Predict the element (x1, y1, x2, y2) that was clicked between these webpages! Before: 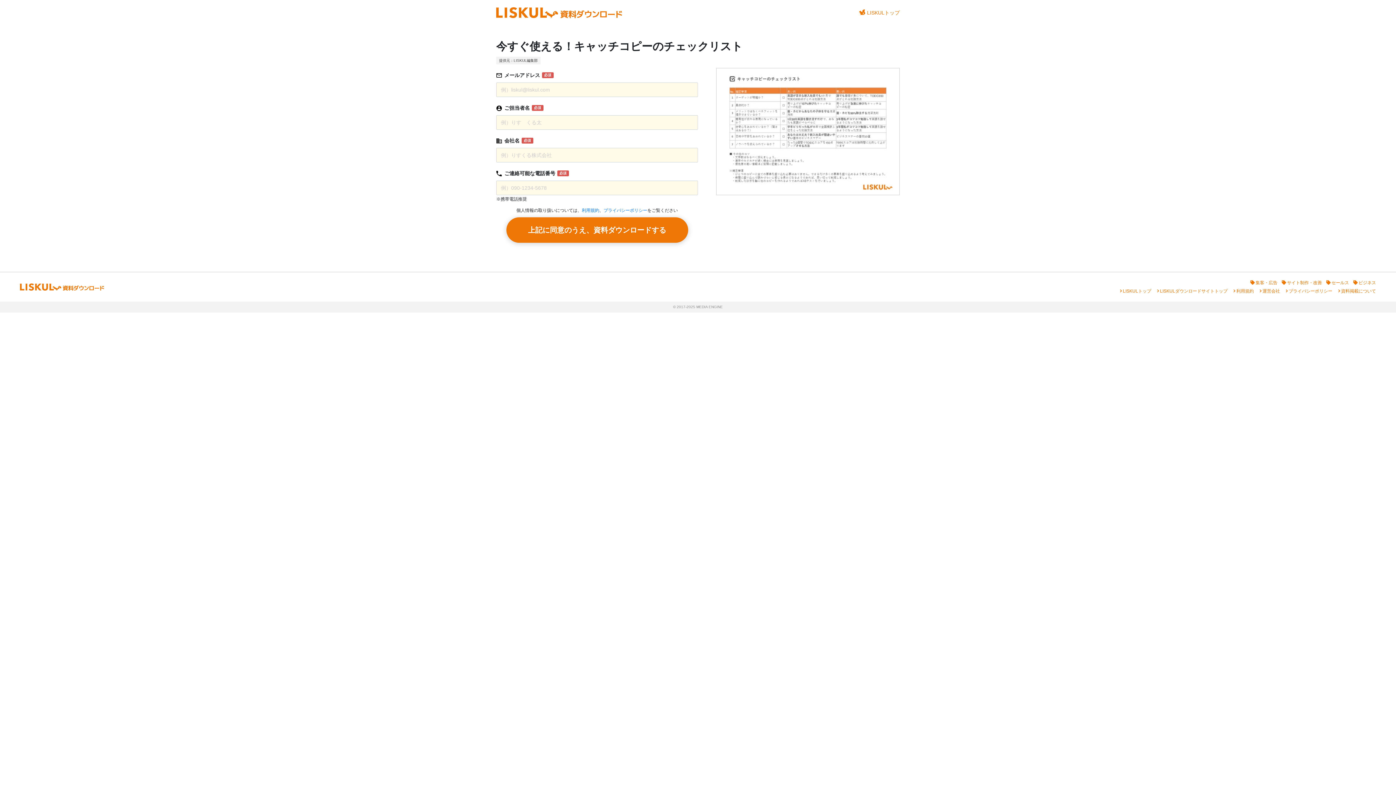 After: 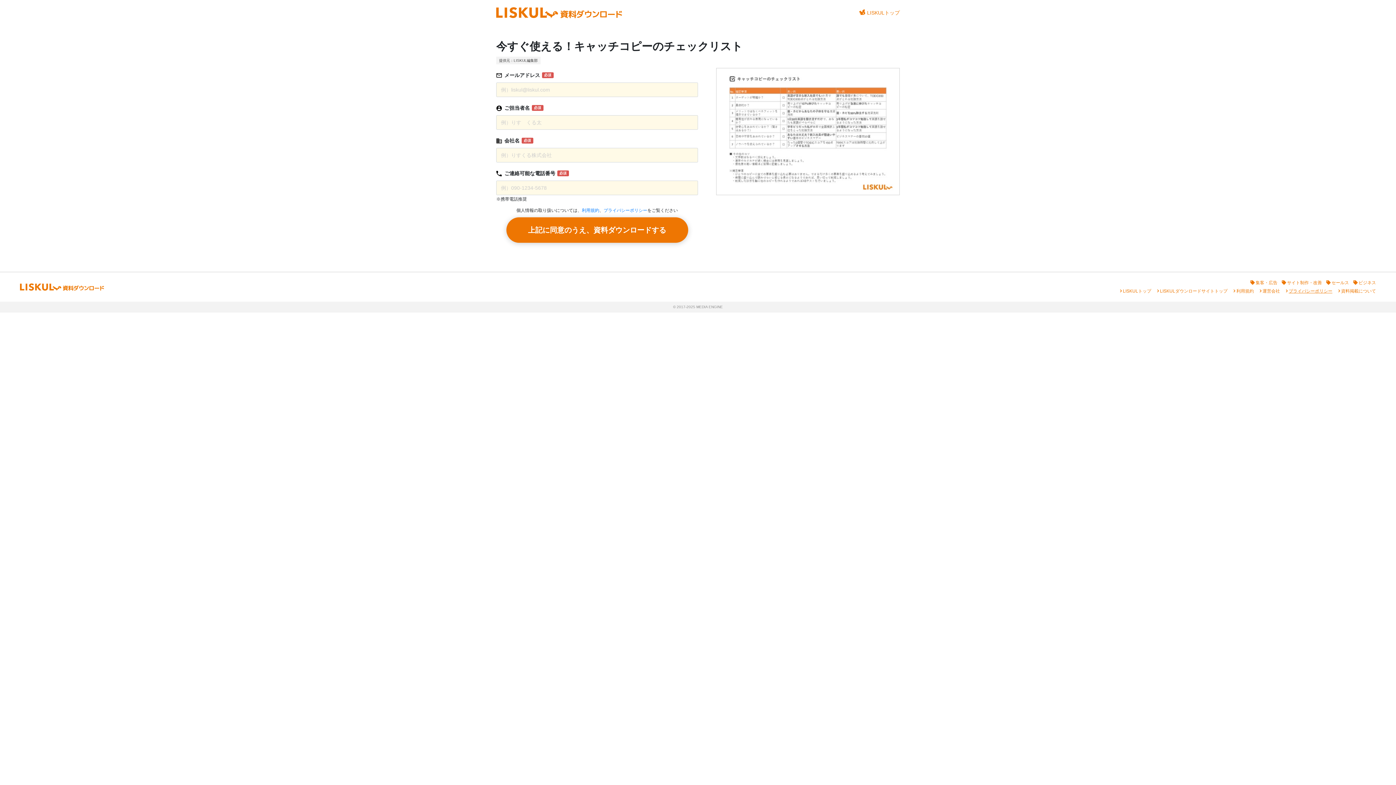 Action: label: プライバシーポリシー bbox: (1289, 288, 1332, 294)